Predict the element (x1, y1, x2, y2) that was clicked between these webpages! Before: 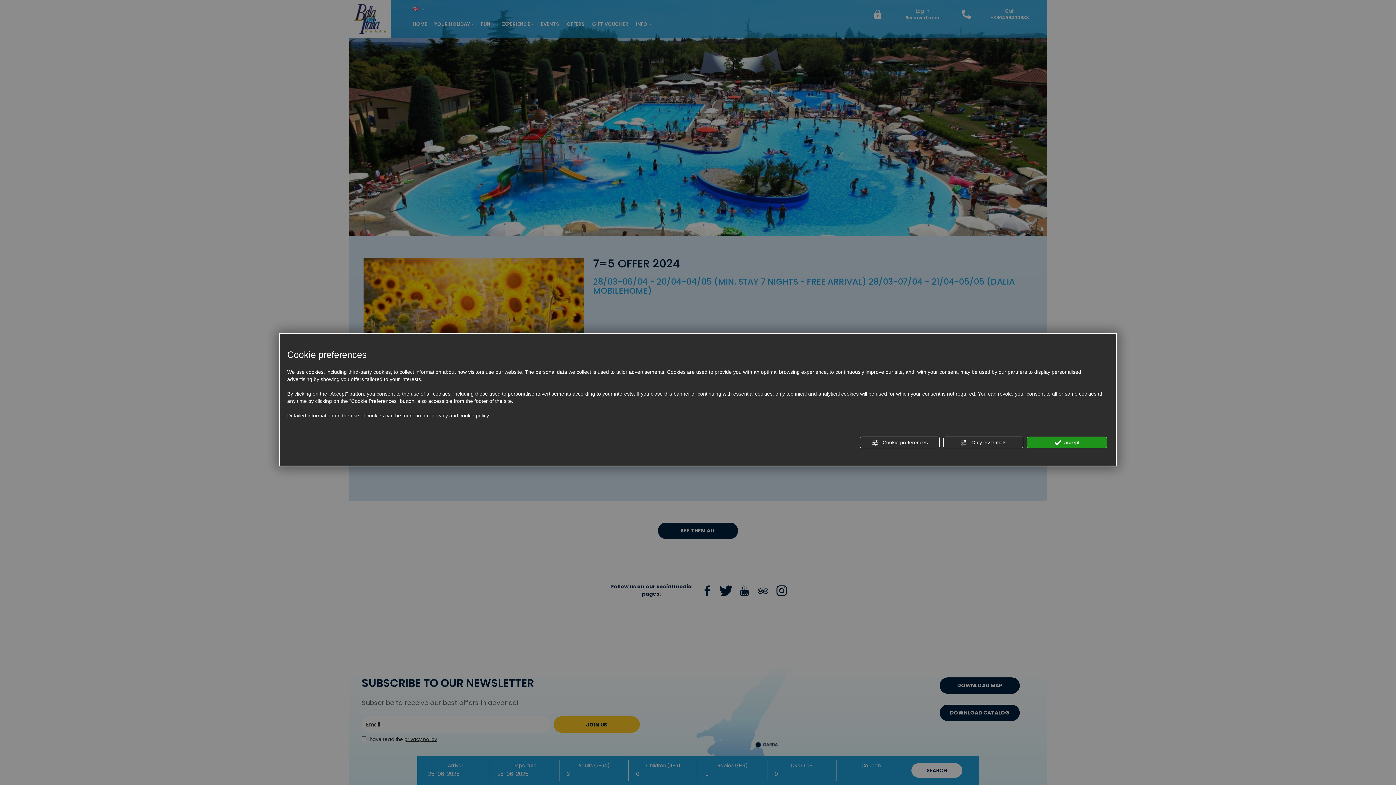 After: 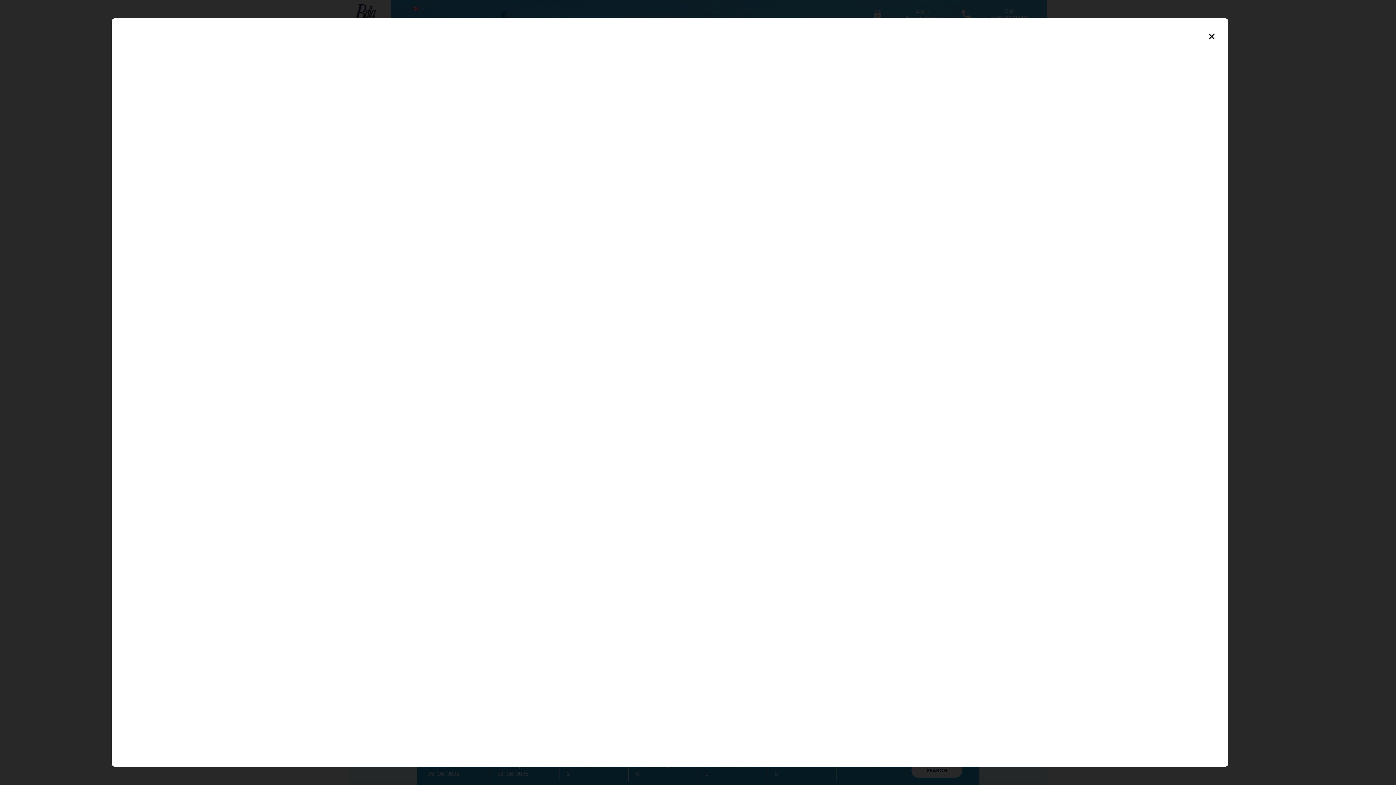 Action: label: privacy and cookie policy bbox: (431, 412, 489, 419)